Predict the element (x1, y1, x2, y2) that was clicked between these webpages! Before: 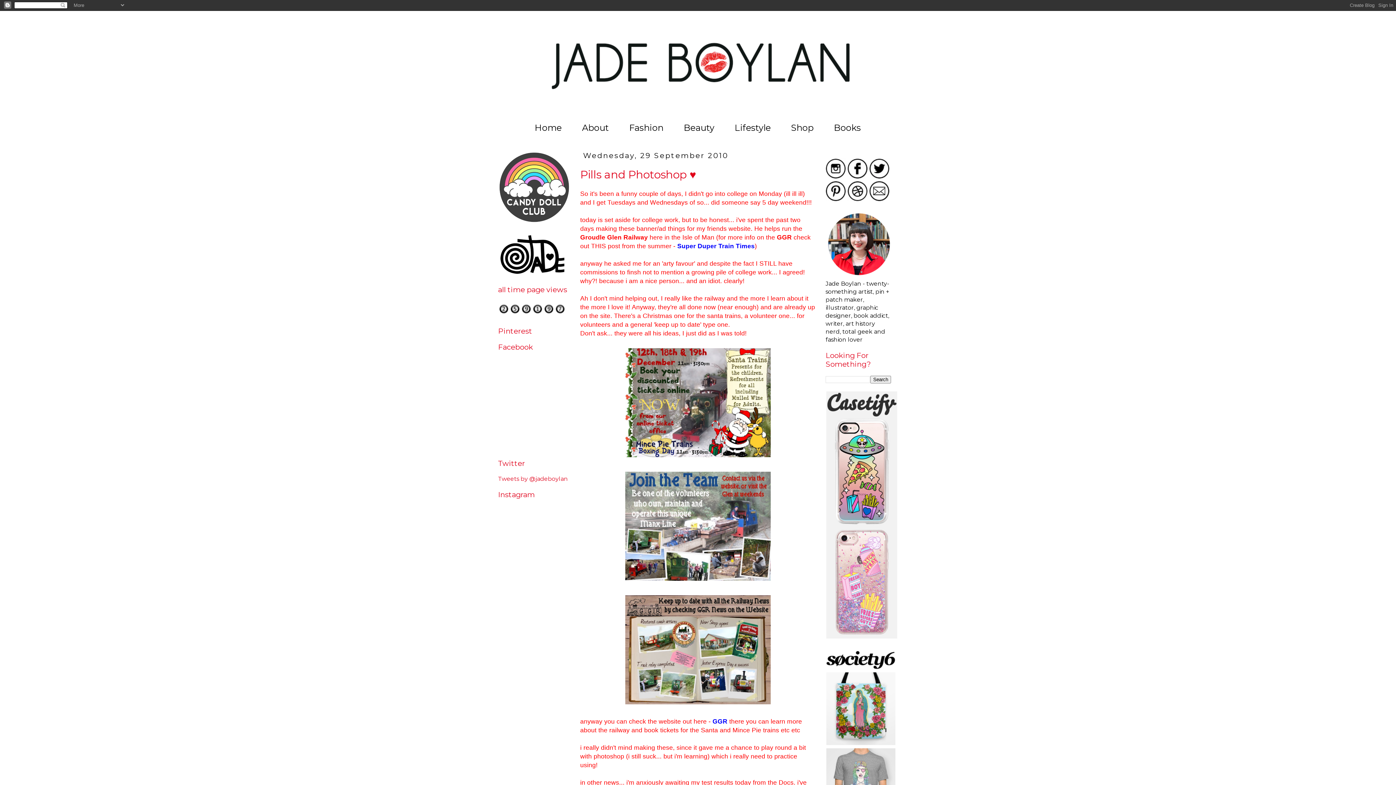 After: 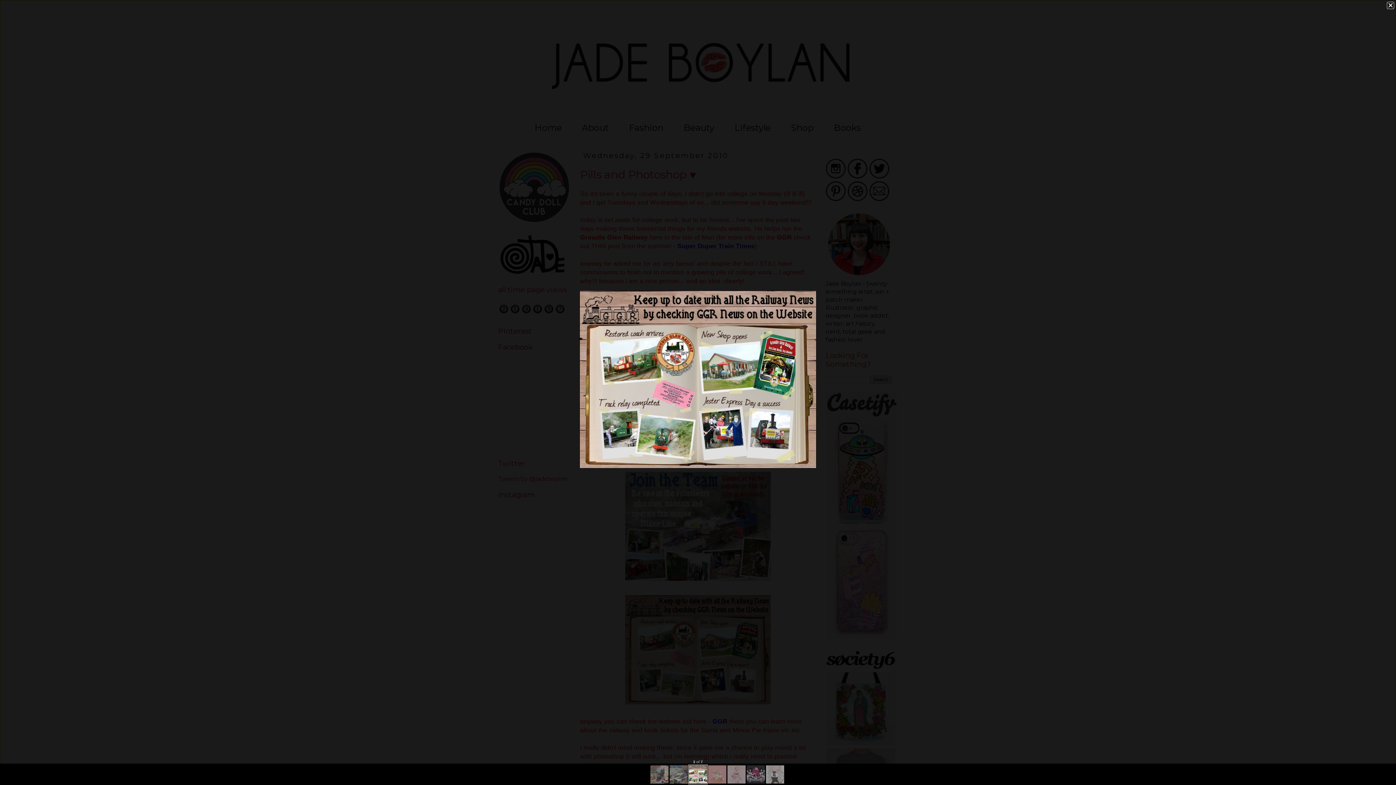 Action: bbox: (623, 700, 772, 707)